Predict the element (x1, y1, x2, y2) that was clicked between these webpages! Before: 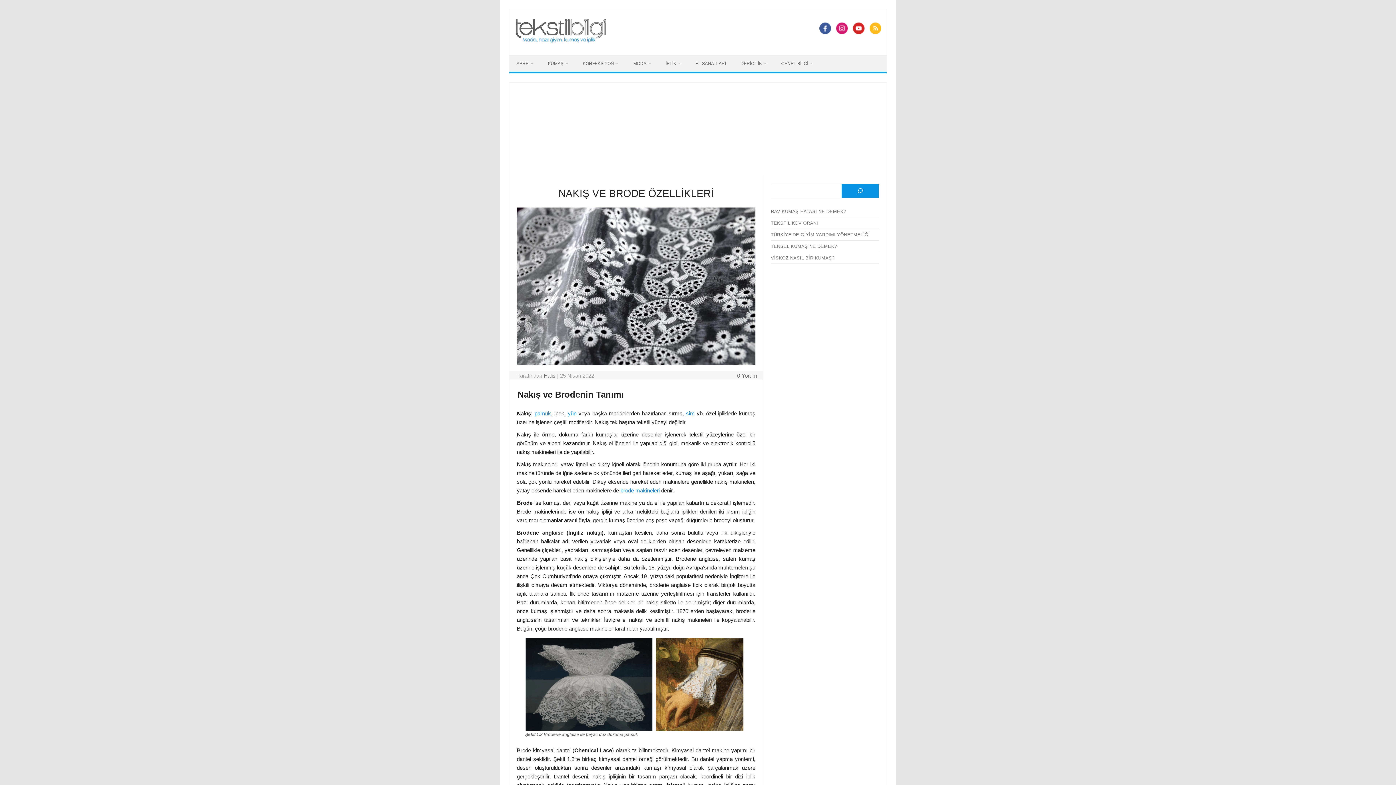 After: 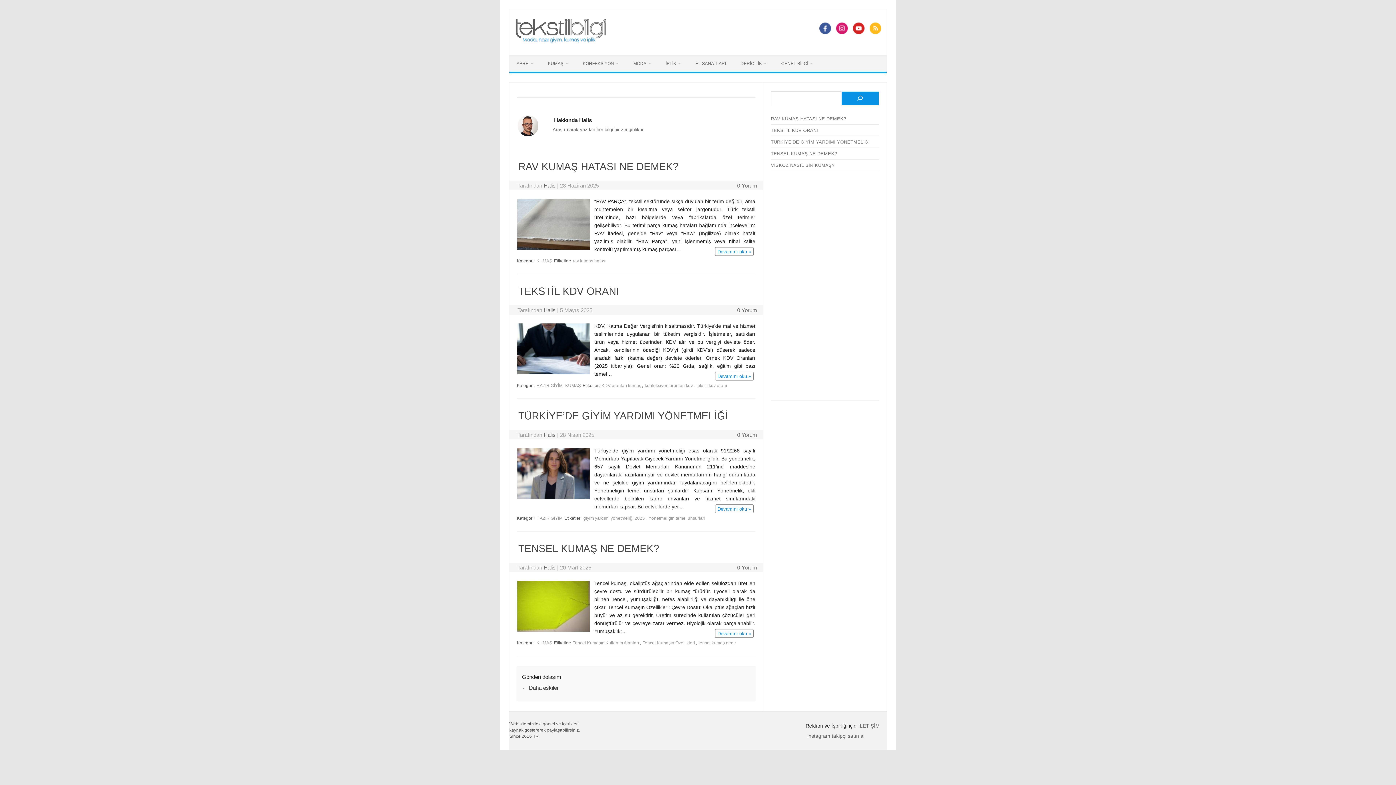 Action: bbox: (543, 372, 555, 379) label: Halis